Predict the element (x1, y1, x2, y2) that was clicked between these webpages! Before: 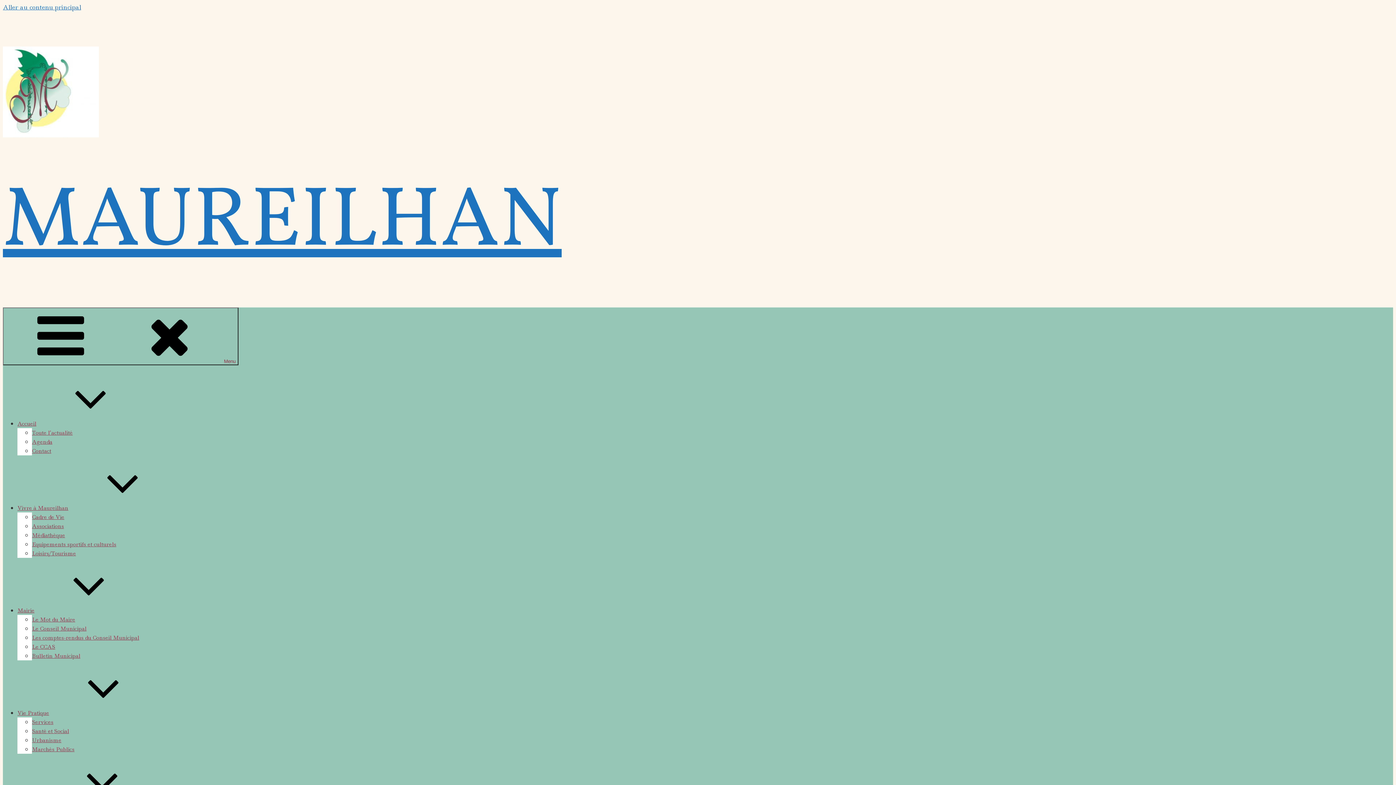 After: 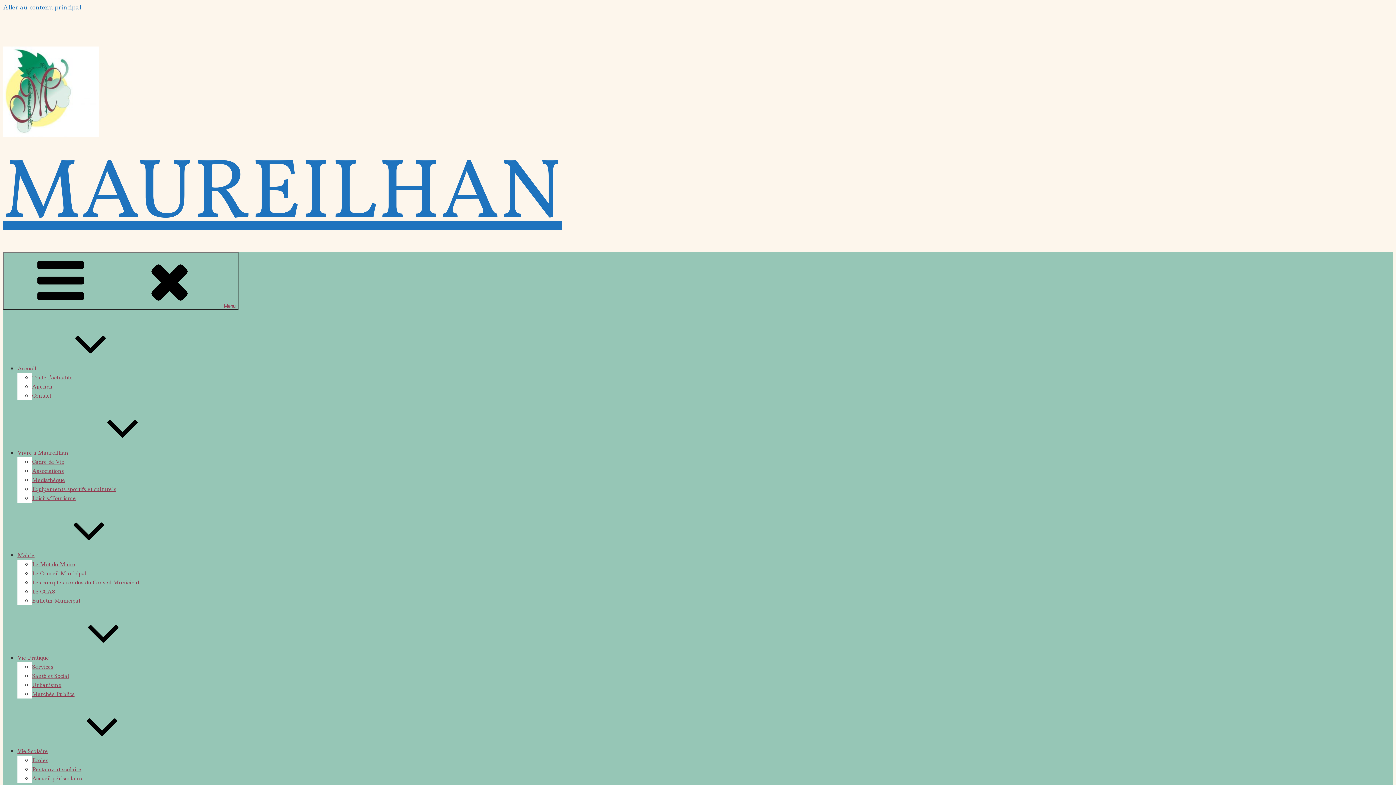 Action: label: MAUREILHAN bbox: (2, 165, 561, 281)